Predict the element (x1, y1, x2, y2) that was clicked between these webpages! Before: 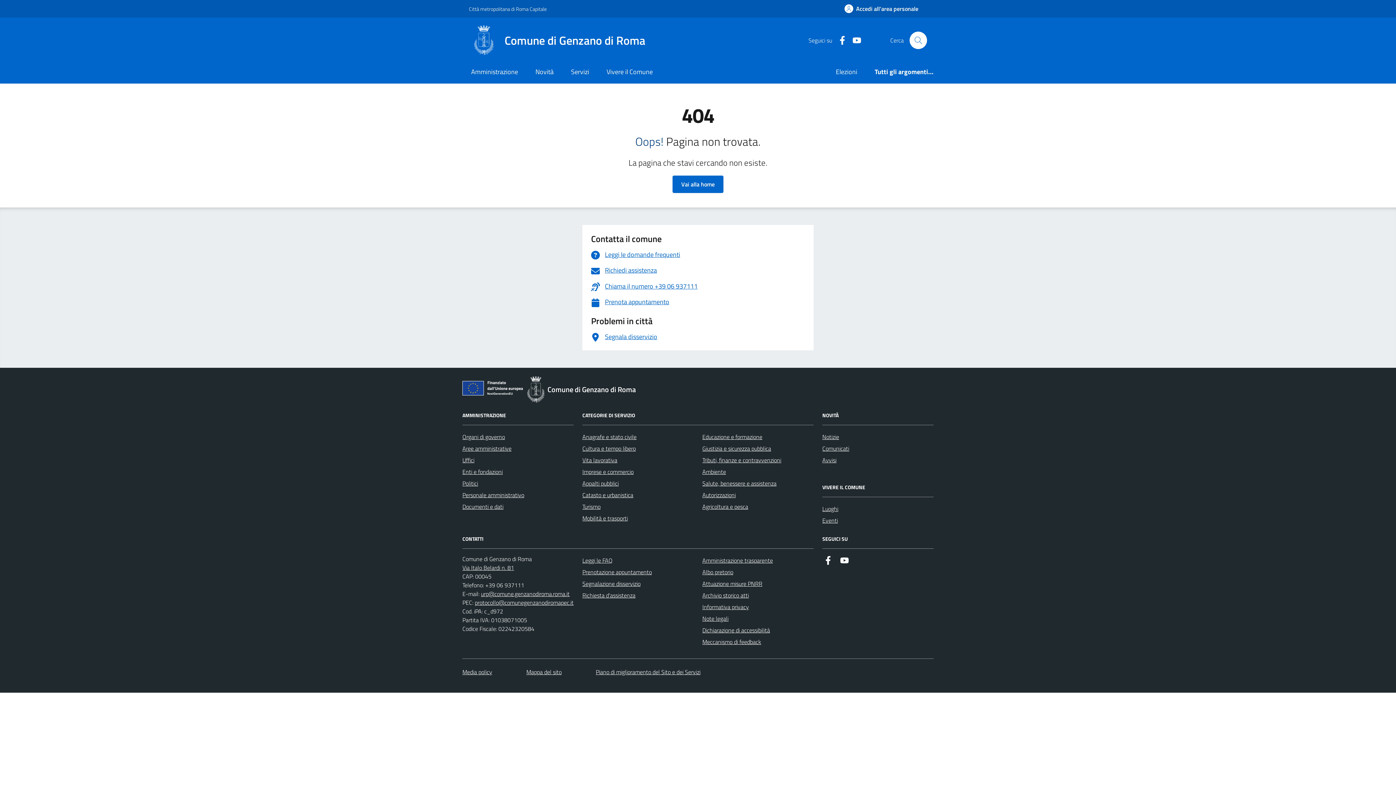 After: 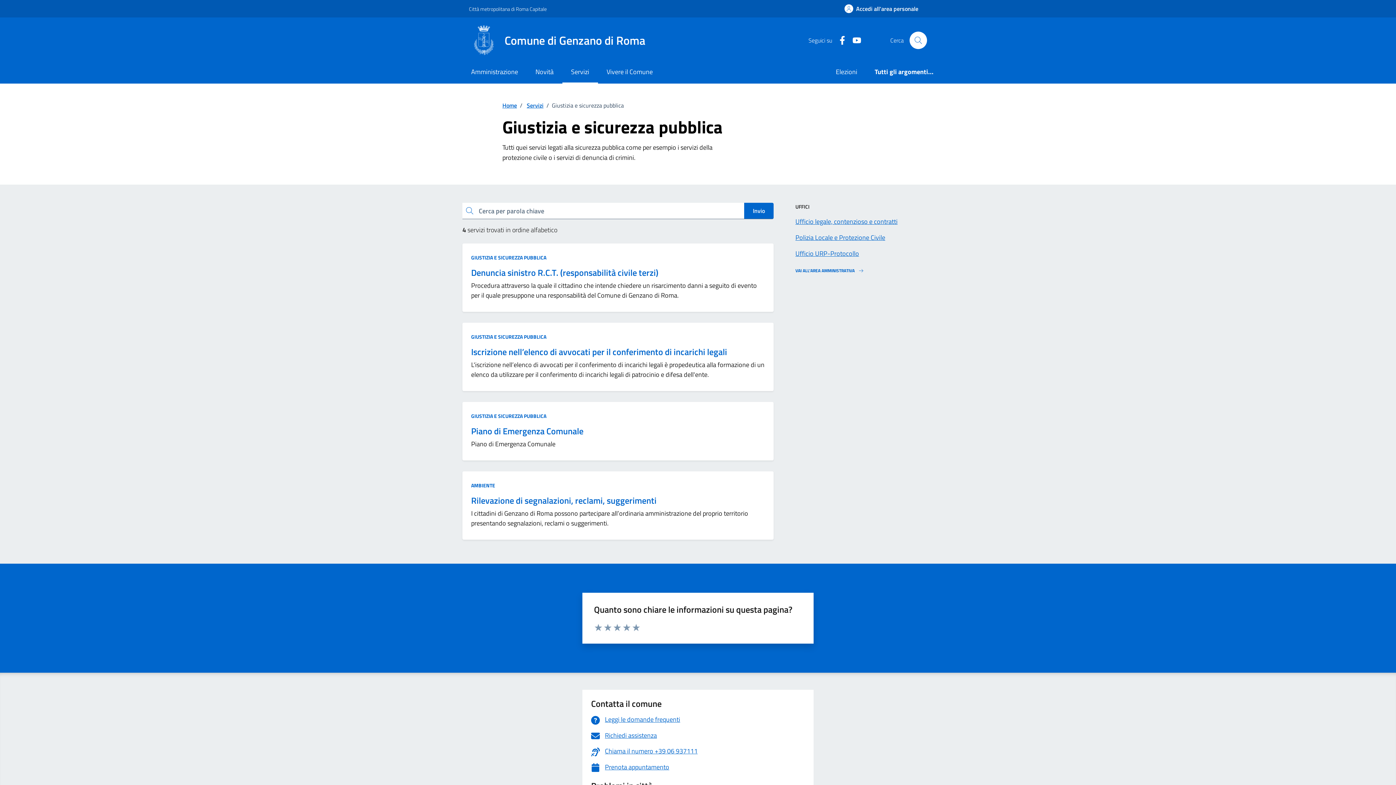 Action: bbox: (702, 443, 771, 454) label: Giustizia e sicurezza pubblica